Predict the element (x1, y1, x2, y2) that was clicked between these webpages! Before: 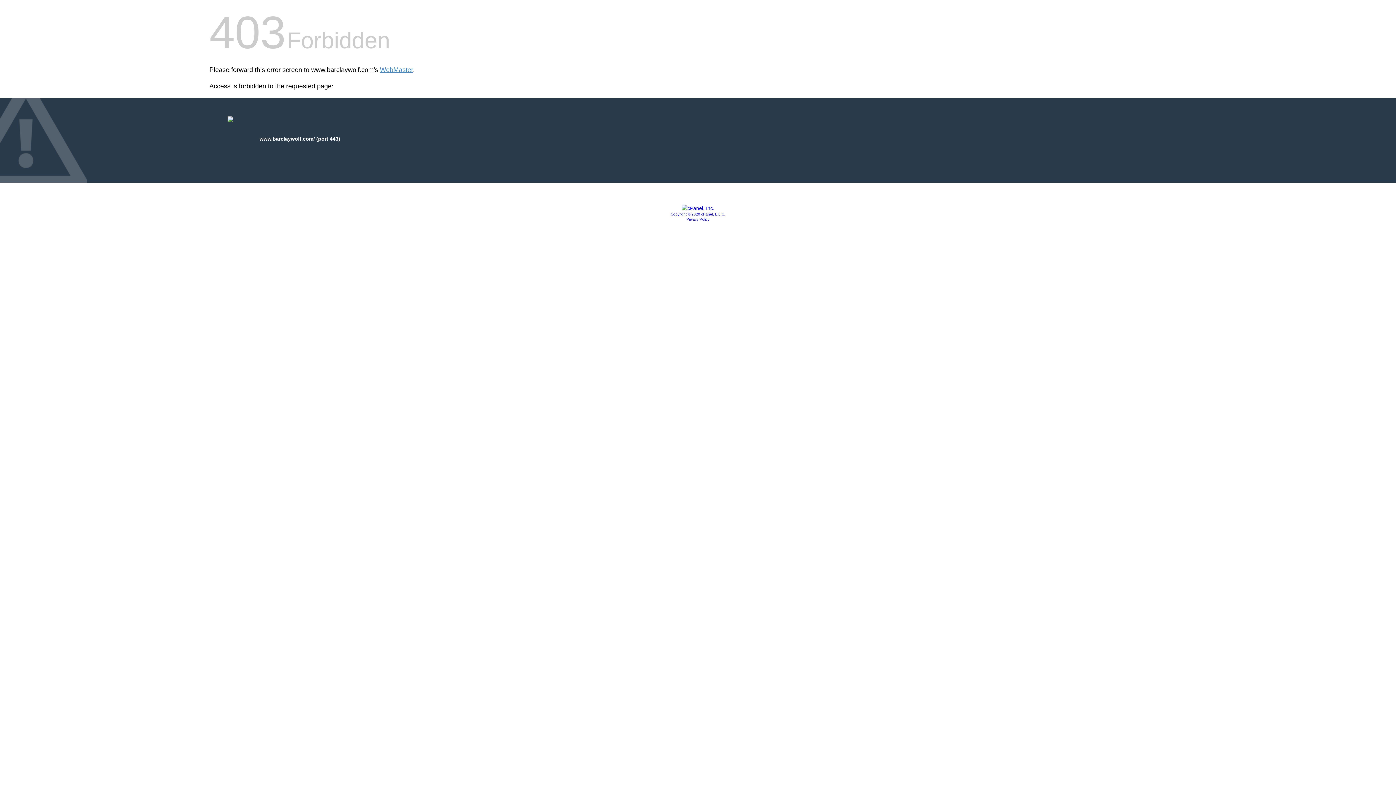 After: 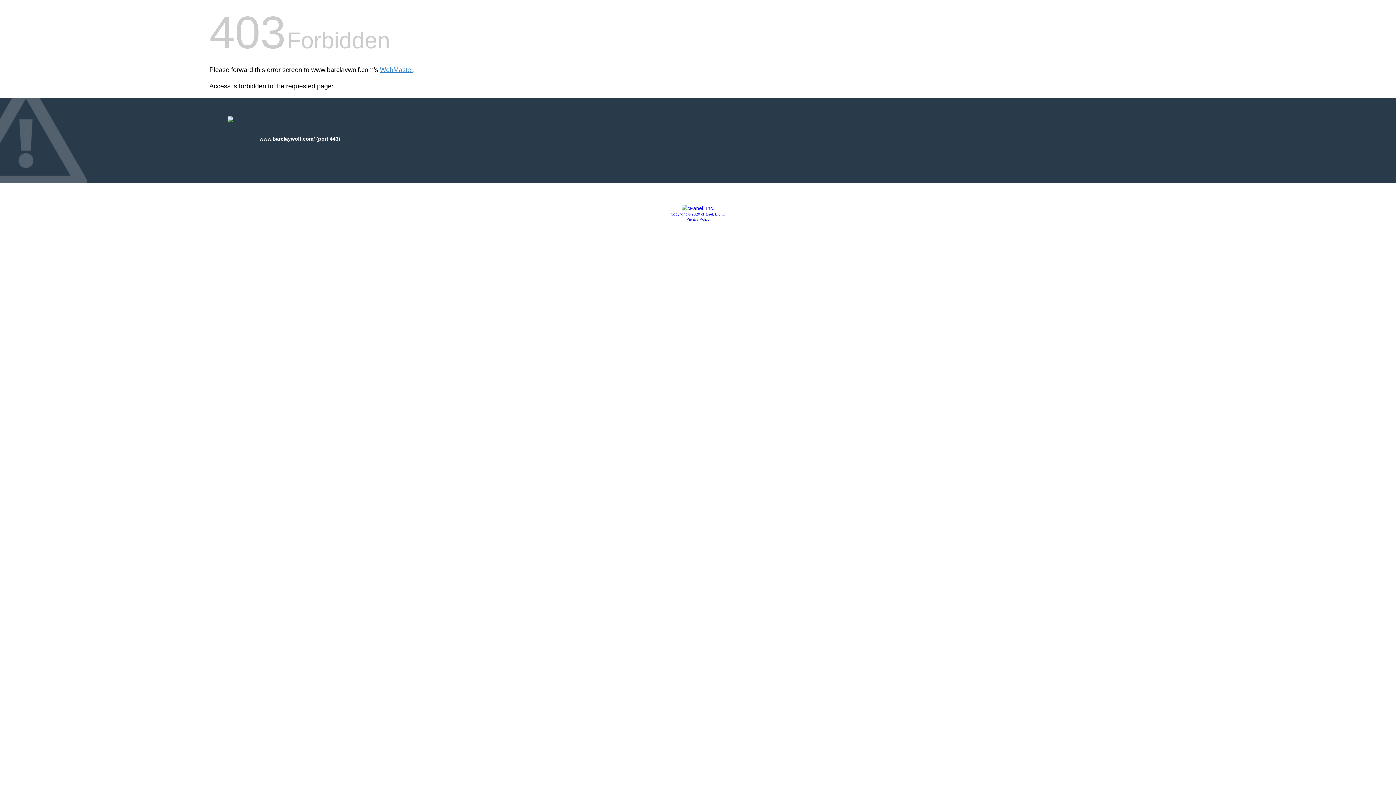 Action: label: Privacy Policy bbox: (686, 217, 709, 221)